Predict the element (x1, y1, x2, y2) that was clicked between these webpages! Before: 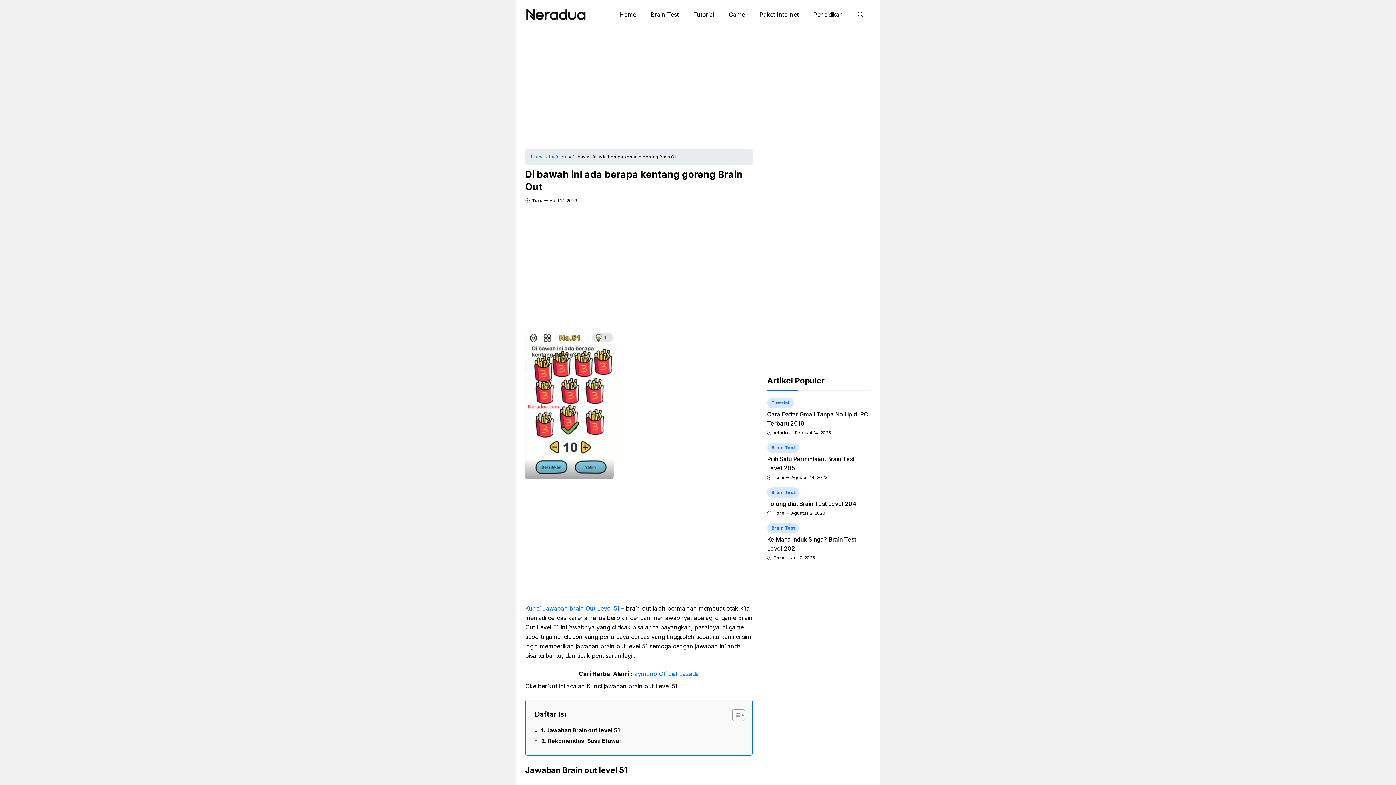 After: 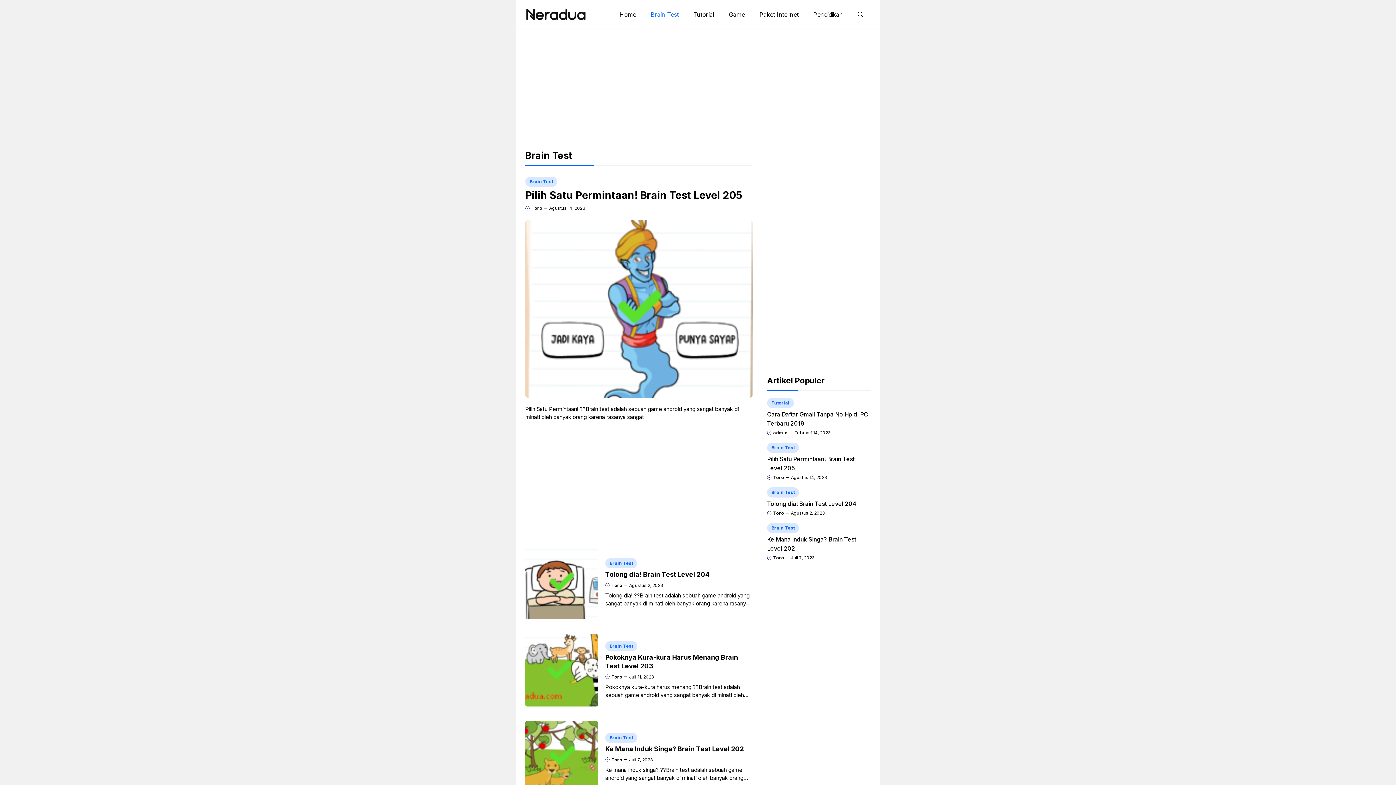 Action: bbox: (767, 523, 799, 533) label: Brain Test